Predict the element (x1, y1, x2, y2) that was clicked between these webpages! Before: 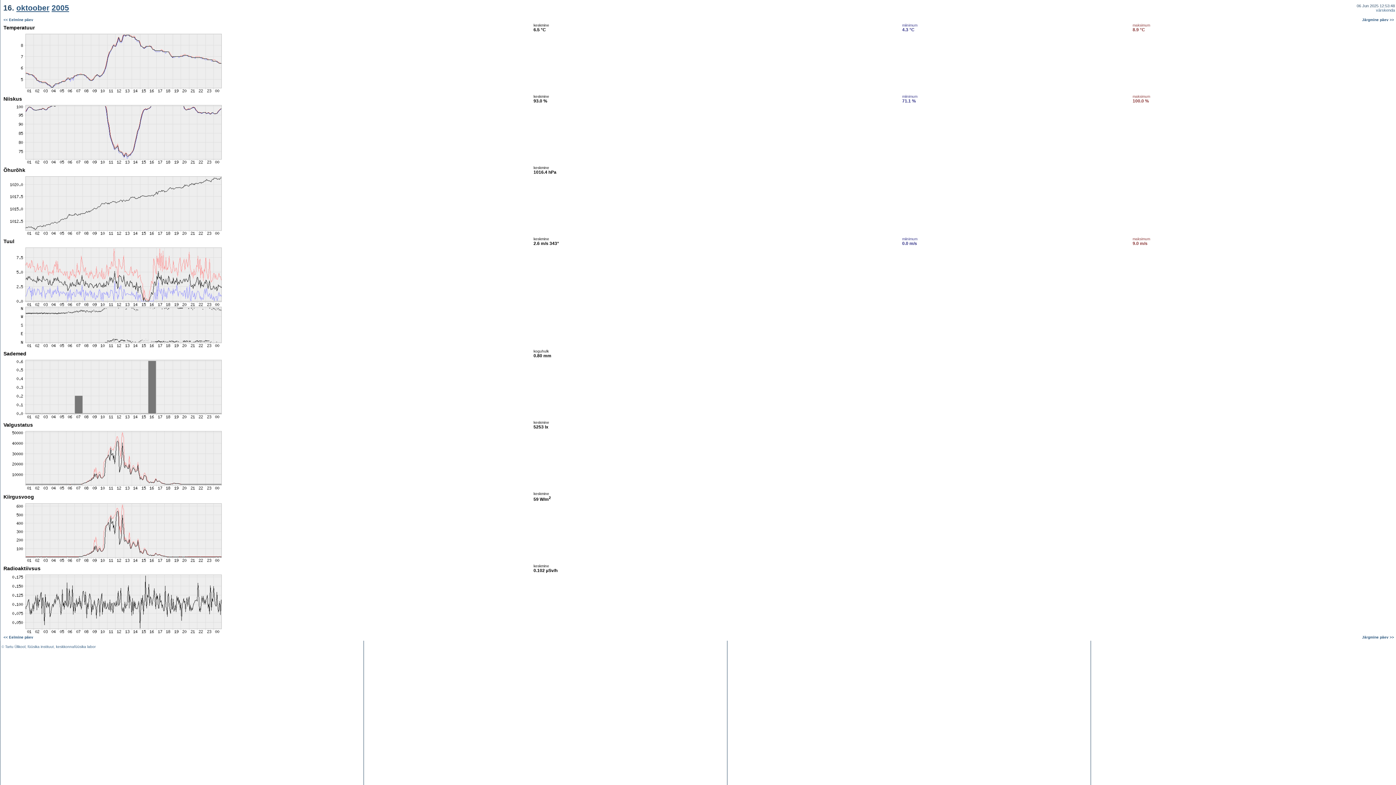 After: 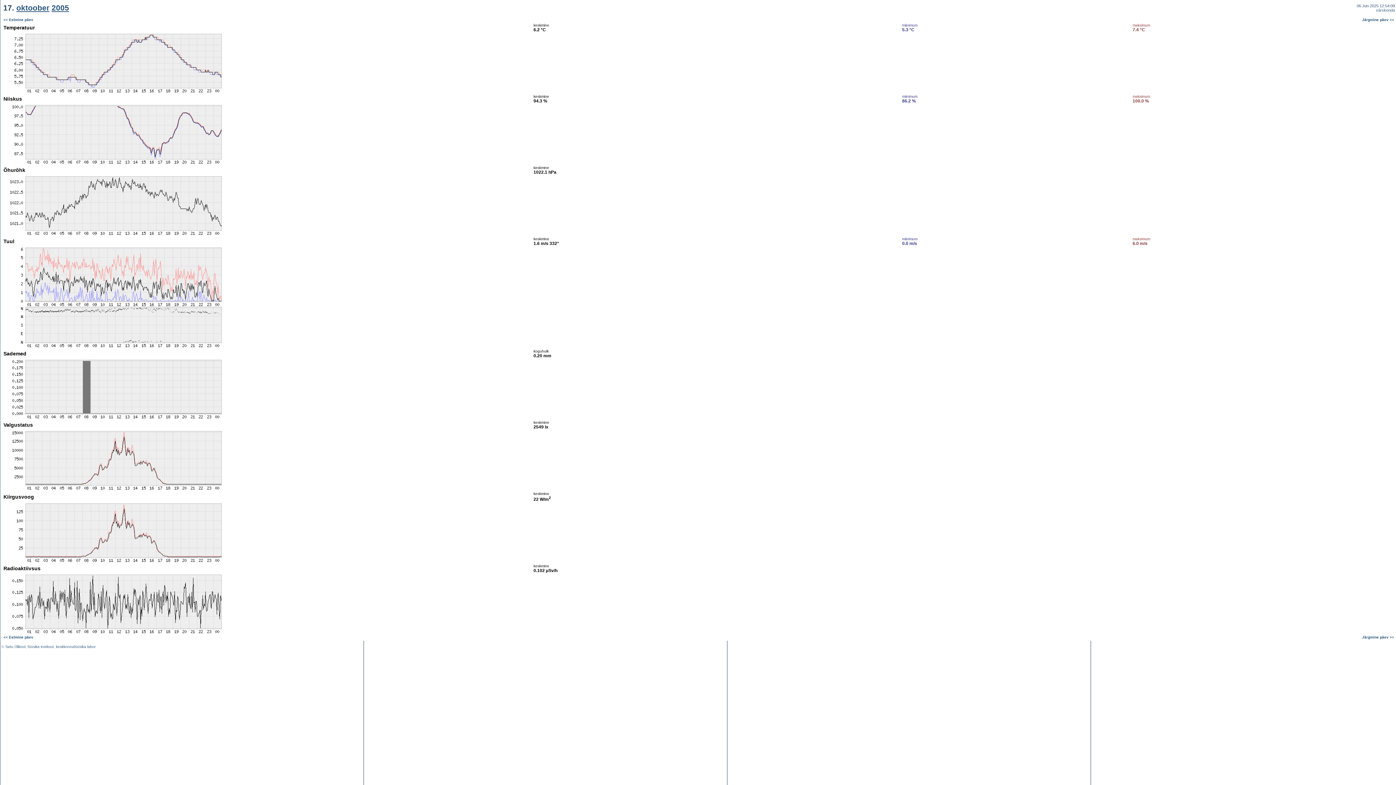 Action: label: Järgmine päev >> bbox: (1362, 635, 1394, 639)